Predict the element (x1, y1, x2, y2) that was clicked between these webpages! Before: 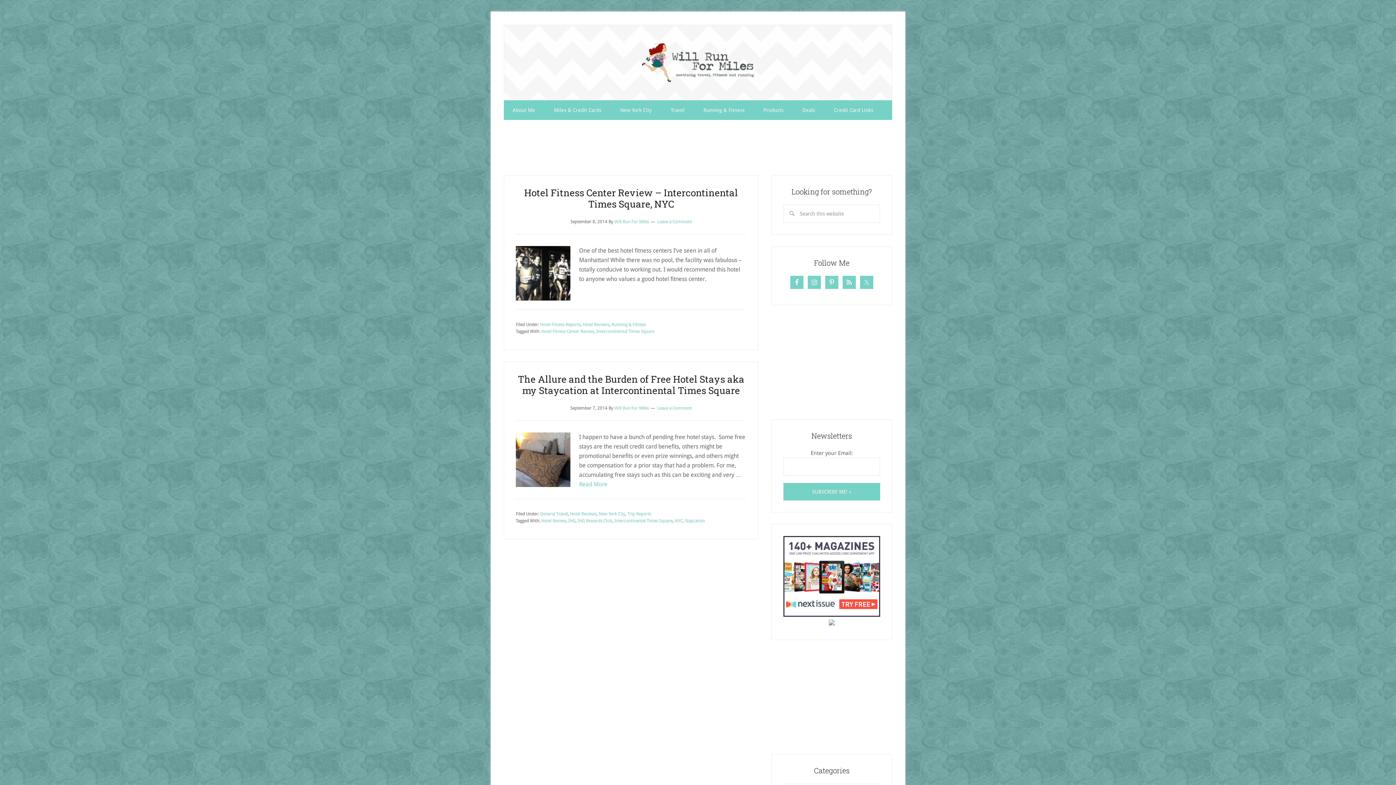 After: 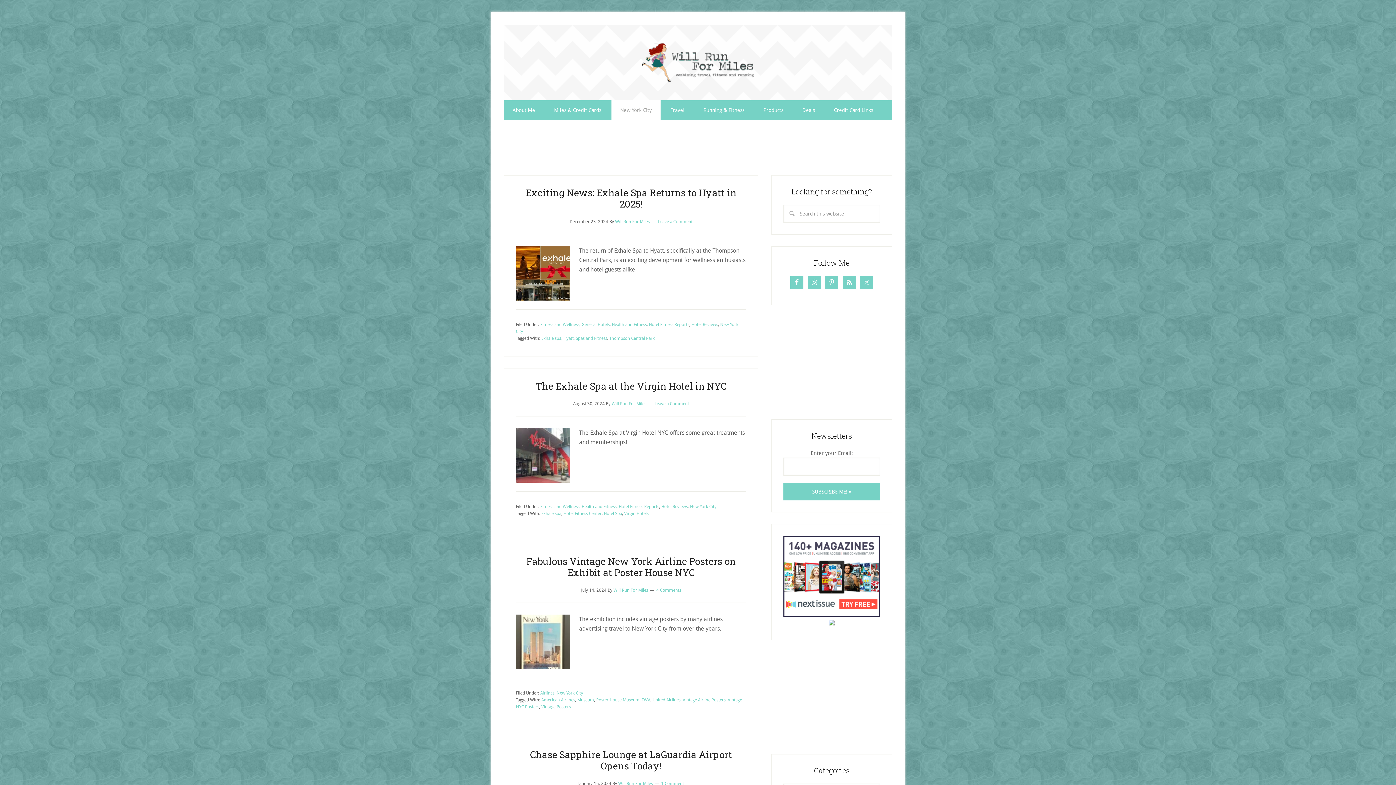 Action: label: New York City bbox: (598, 511, 625, 516)